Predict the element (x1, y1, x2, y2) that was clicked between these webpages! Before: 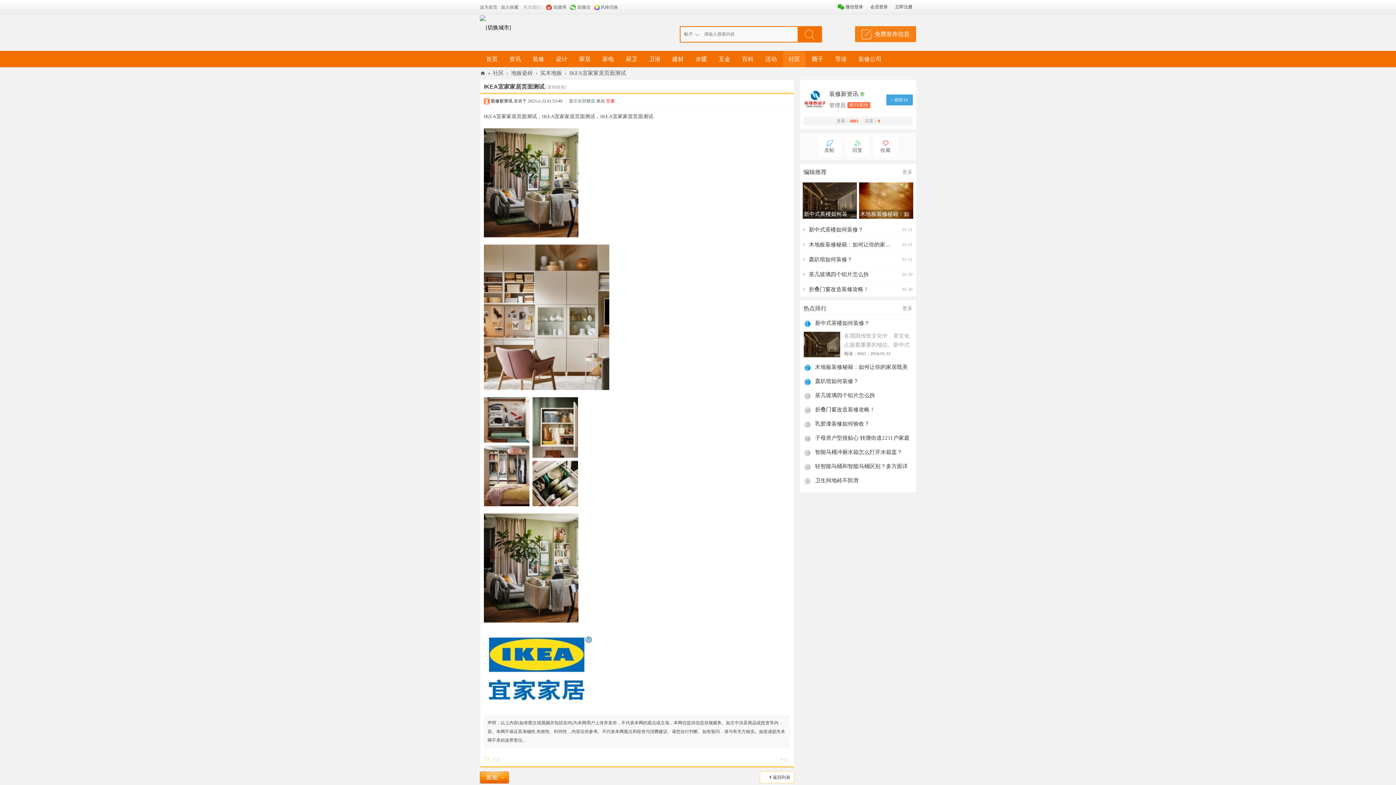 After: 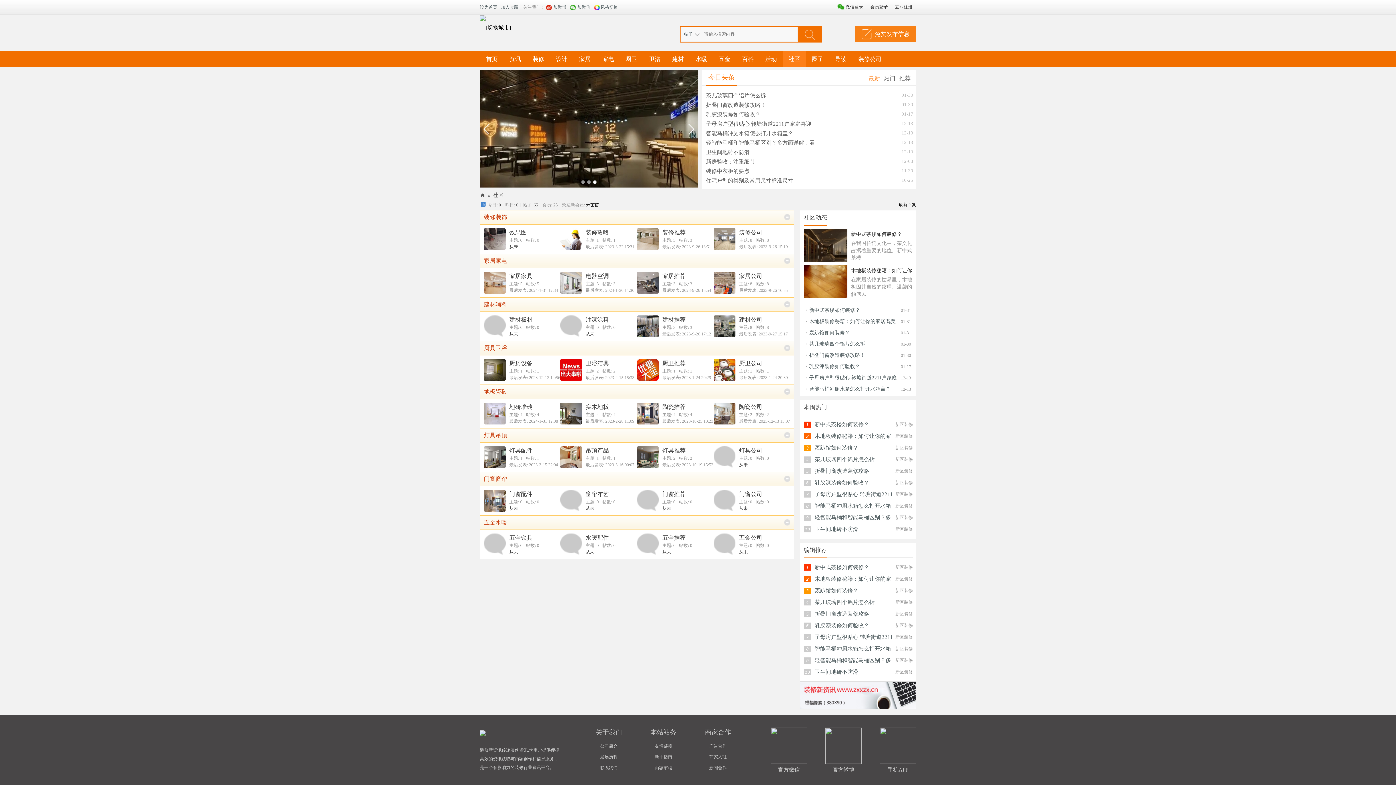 Action: label: 社区 bbox: (493, 68, 504, 78)